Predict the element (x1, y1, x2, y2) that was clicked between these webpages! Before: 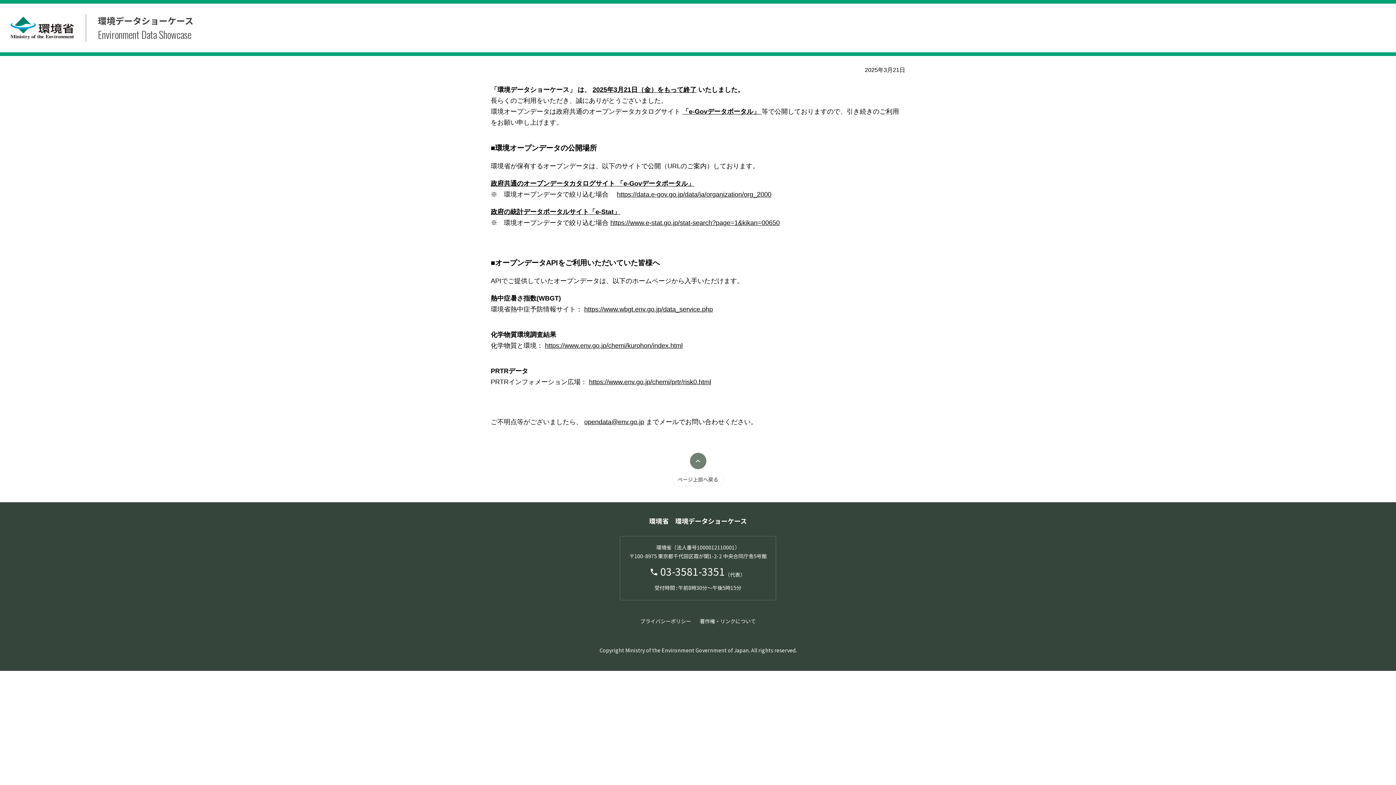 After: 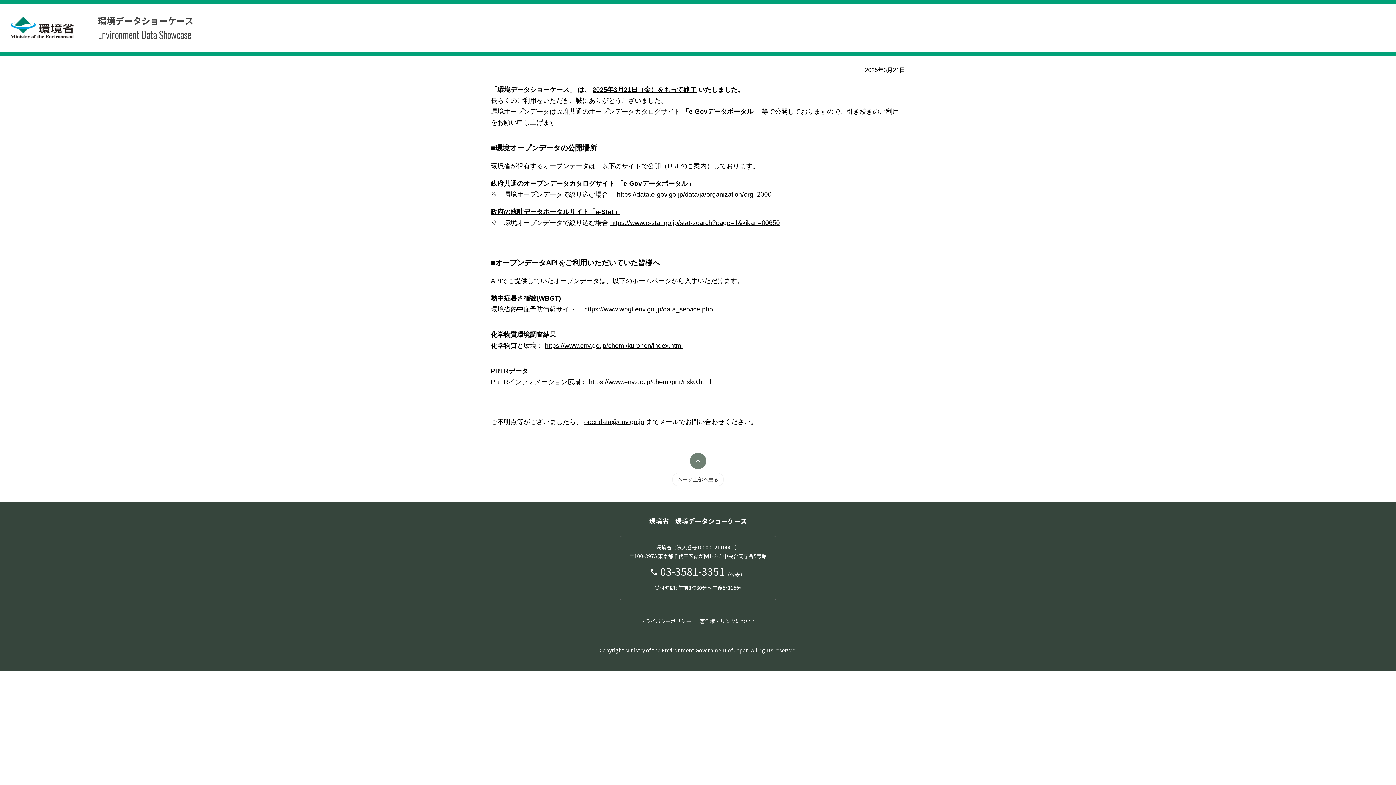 Action: bbox: (490, 180, 694, 187) label: 政府共通のオープンデータカタログサイト 「e-Govデータポータル」